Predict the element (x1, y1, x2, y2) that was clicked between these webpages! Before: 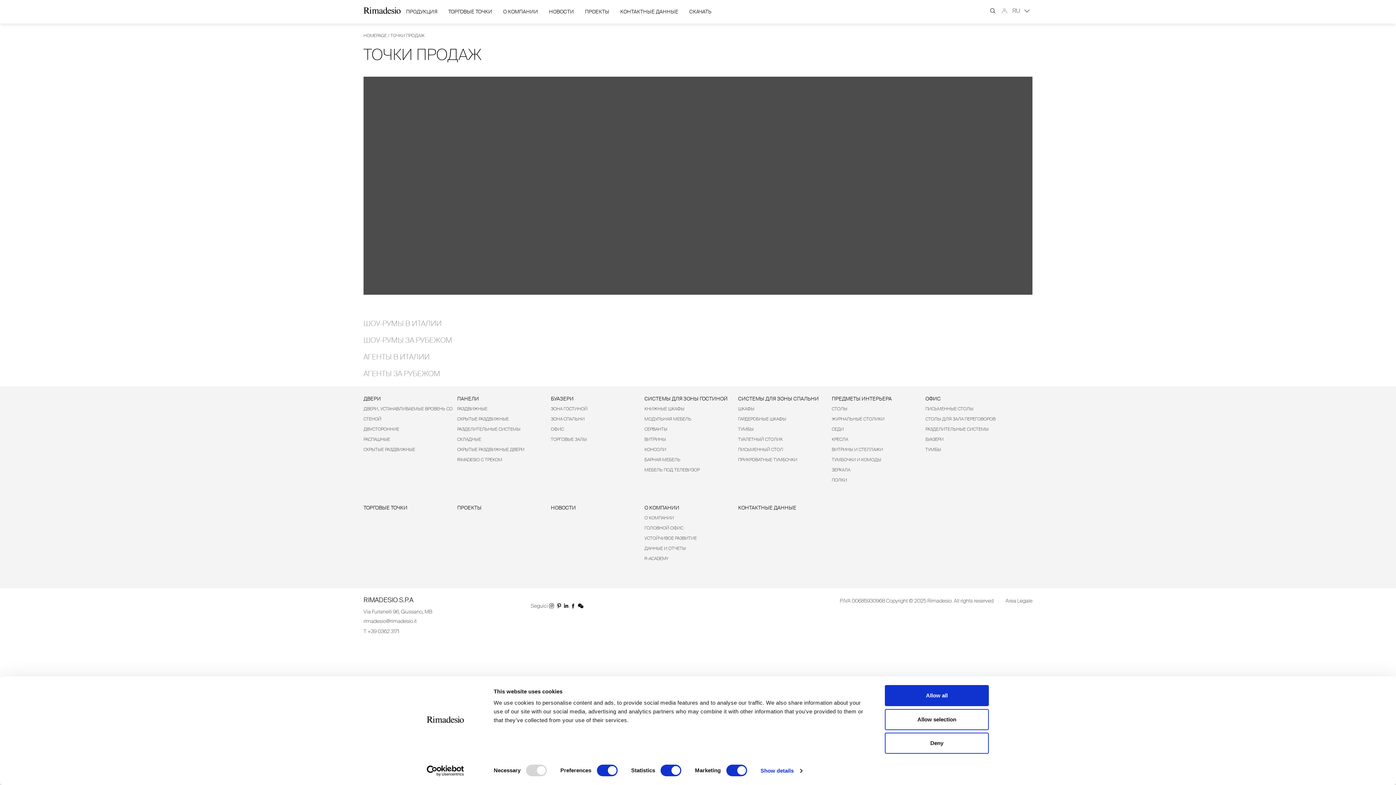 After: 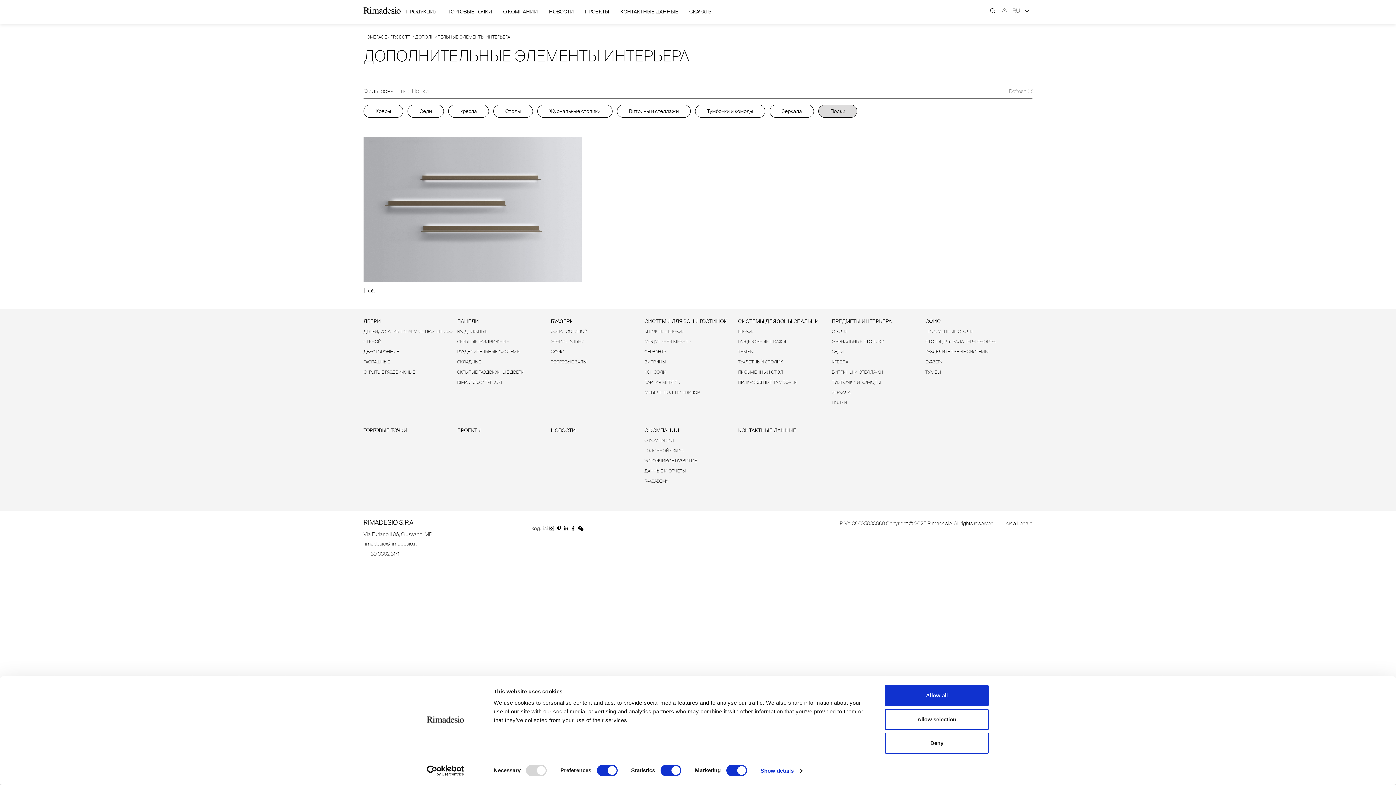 Action: bbox: (831, 477, 847, 483) label: ПОЛКИ